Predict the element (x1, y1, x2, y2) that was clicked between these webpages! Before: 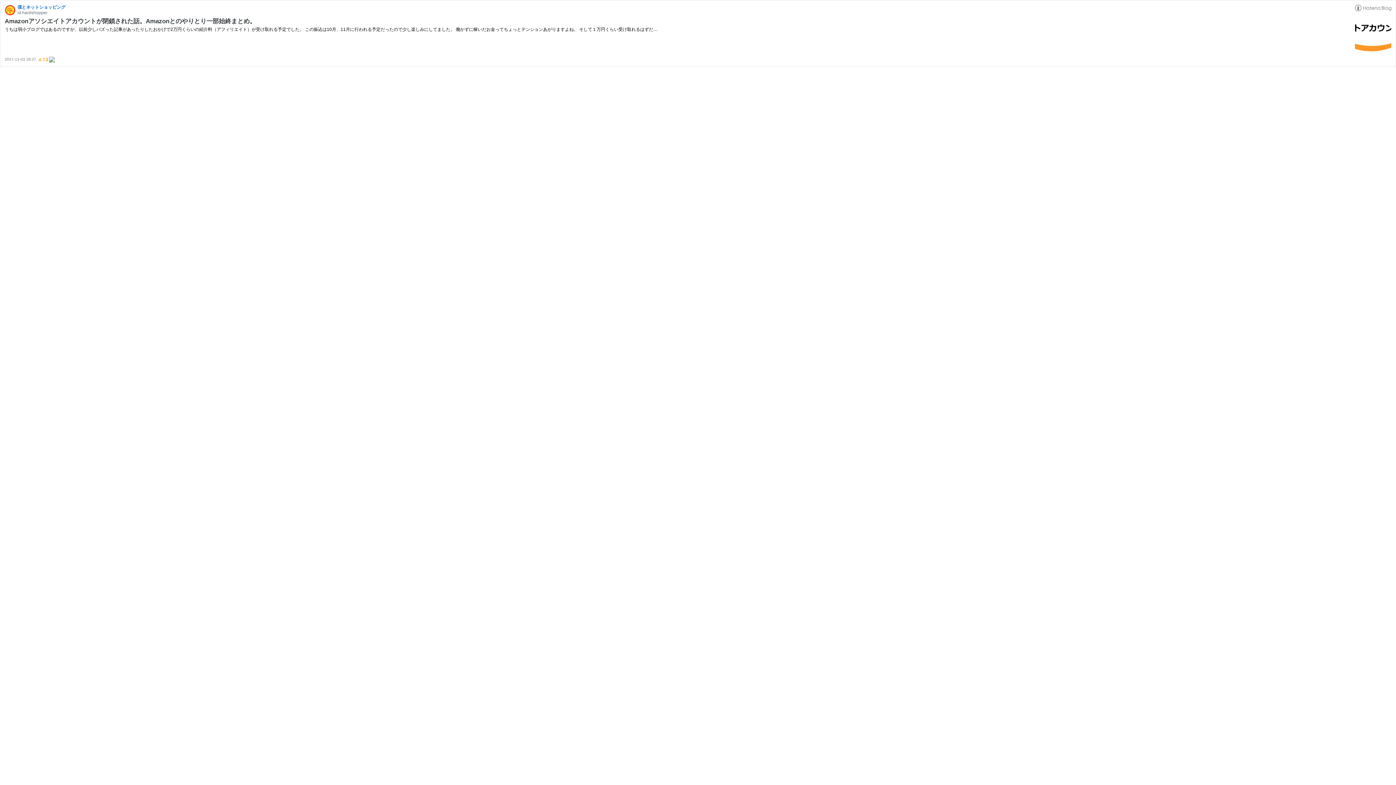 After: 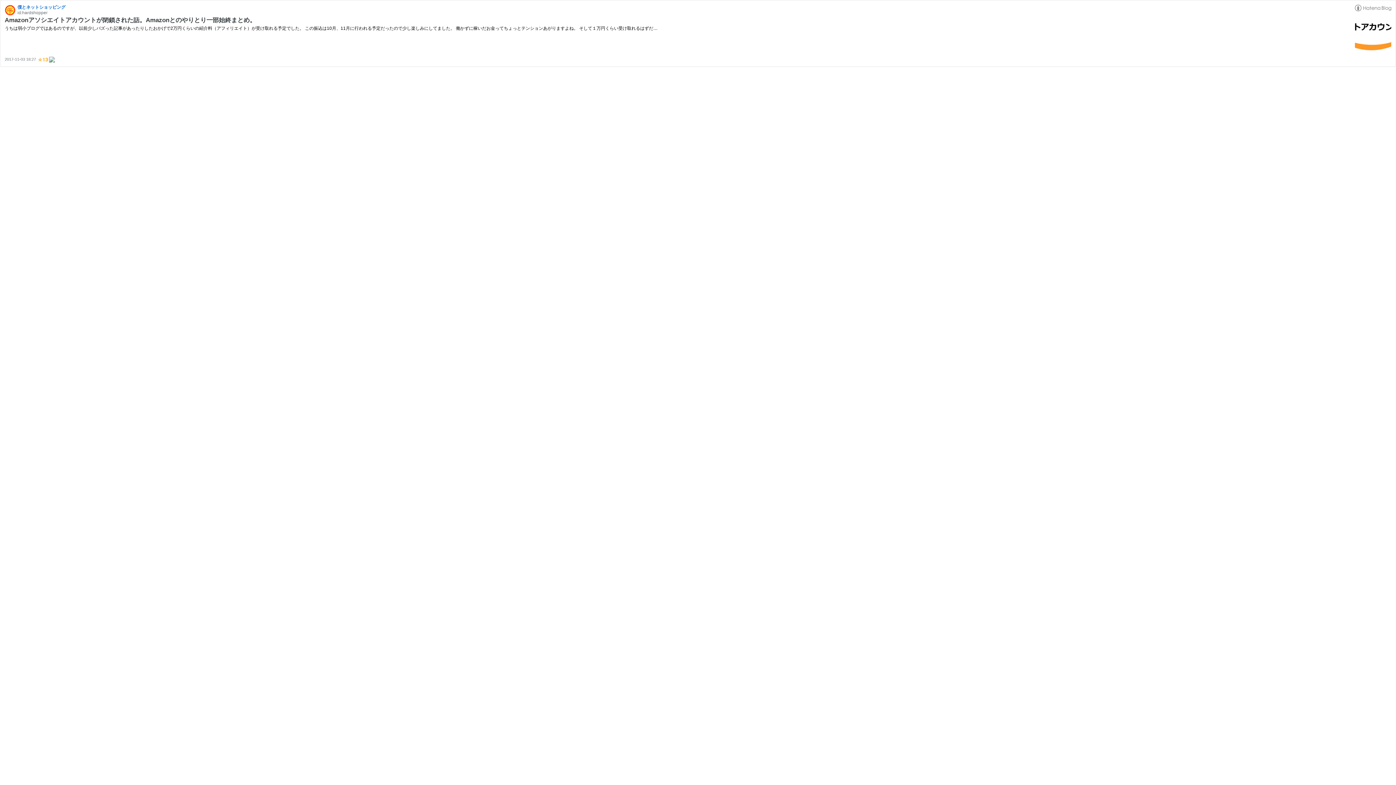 Action: bbox: (1355, 49, 1391, 54)